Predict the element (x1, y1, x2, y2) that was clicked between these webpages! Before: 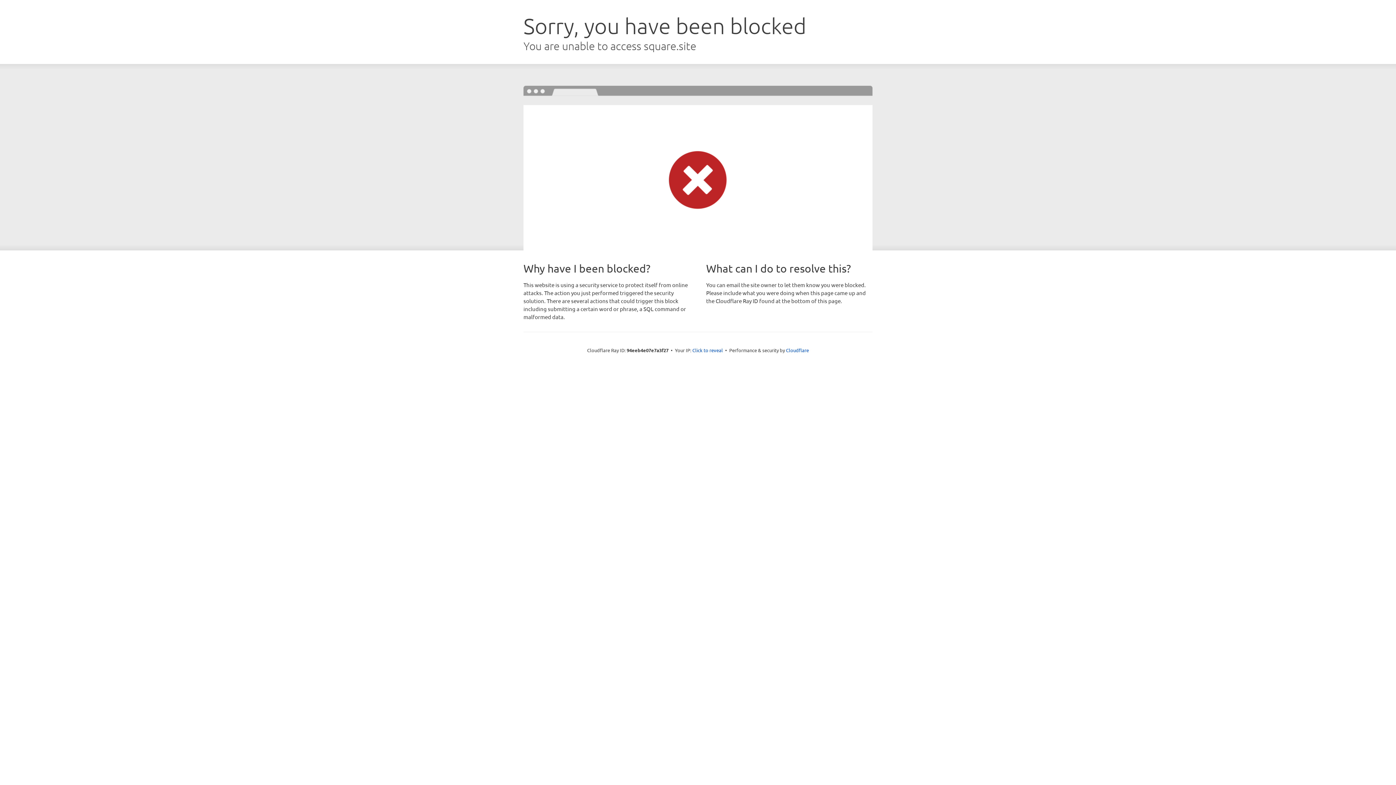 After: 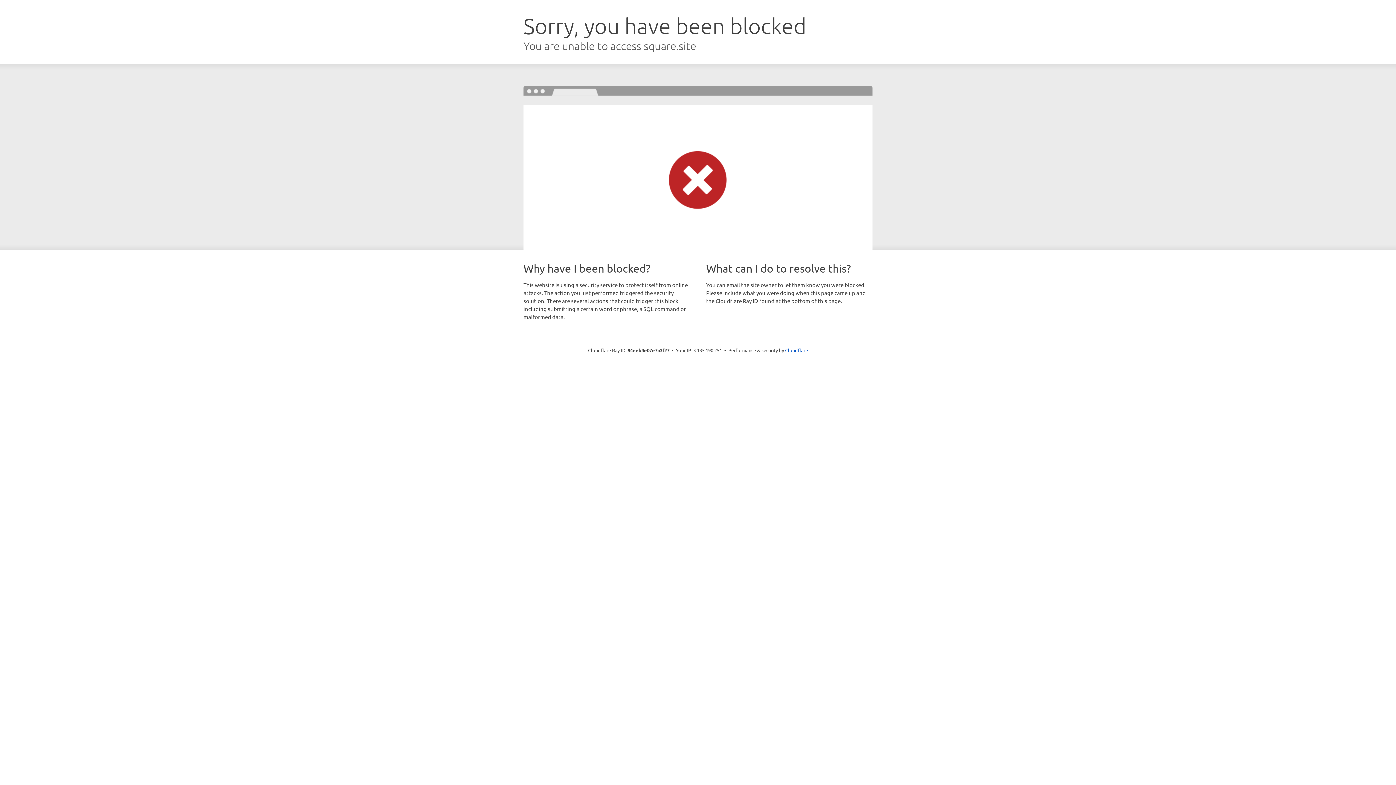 Action: bbox: (692, 346, 723, 353) label: Click to reveal